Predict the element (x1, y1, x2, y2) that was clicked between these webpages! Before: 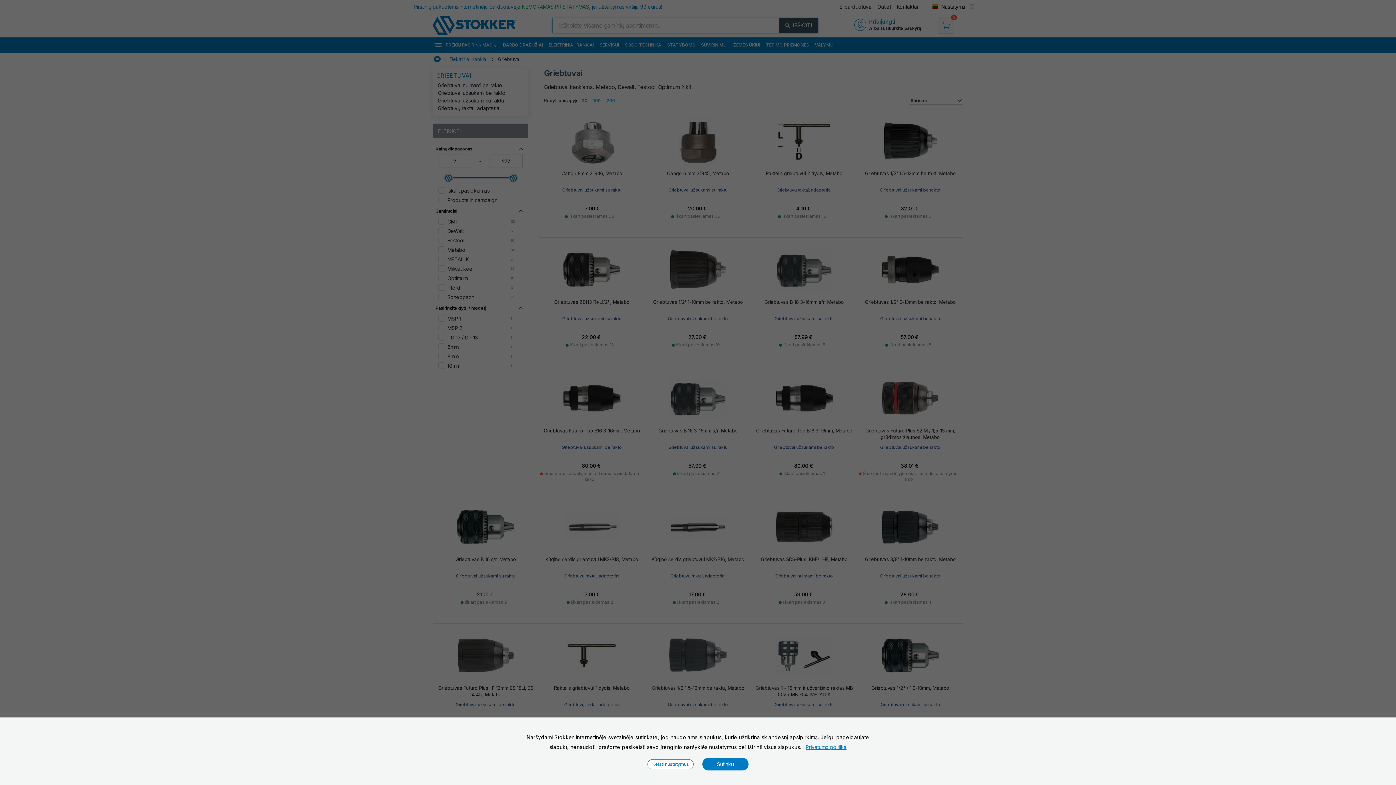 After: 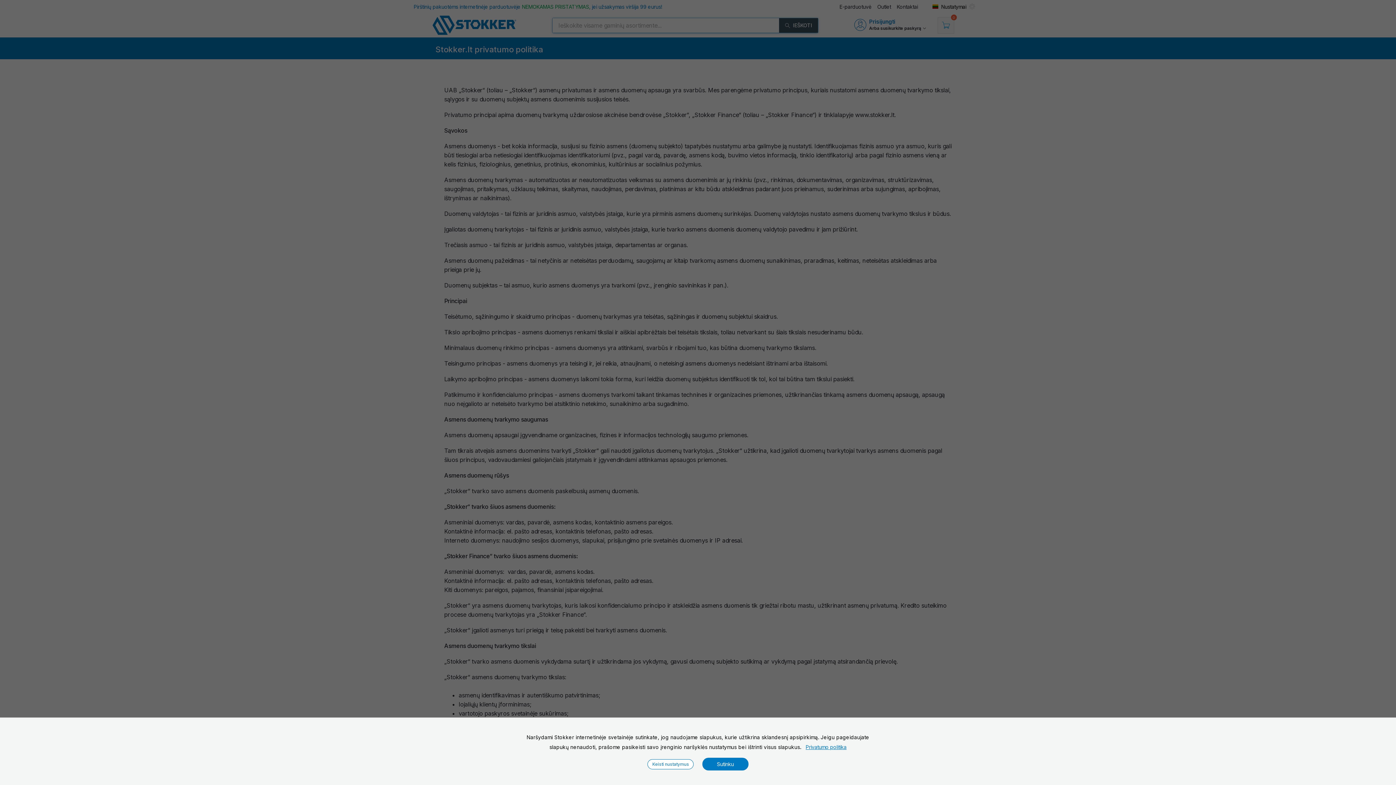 Action: bbox: (805, 744, 846, 750) label: Privatumo politika